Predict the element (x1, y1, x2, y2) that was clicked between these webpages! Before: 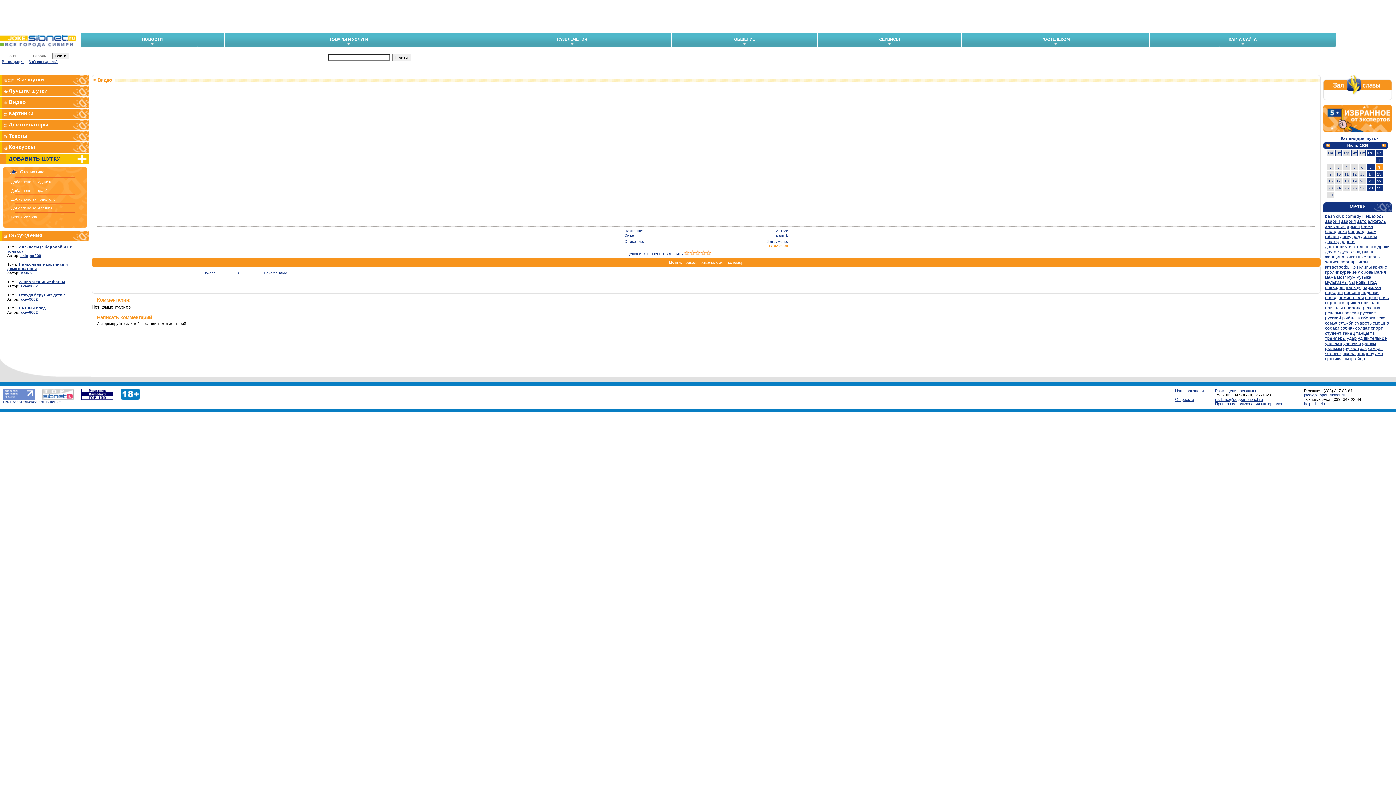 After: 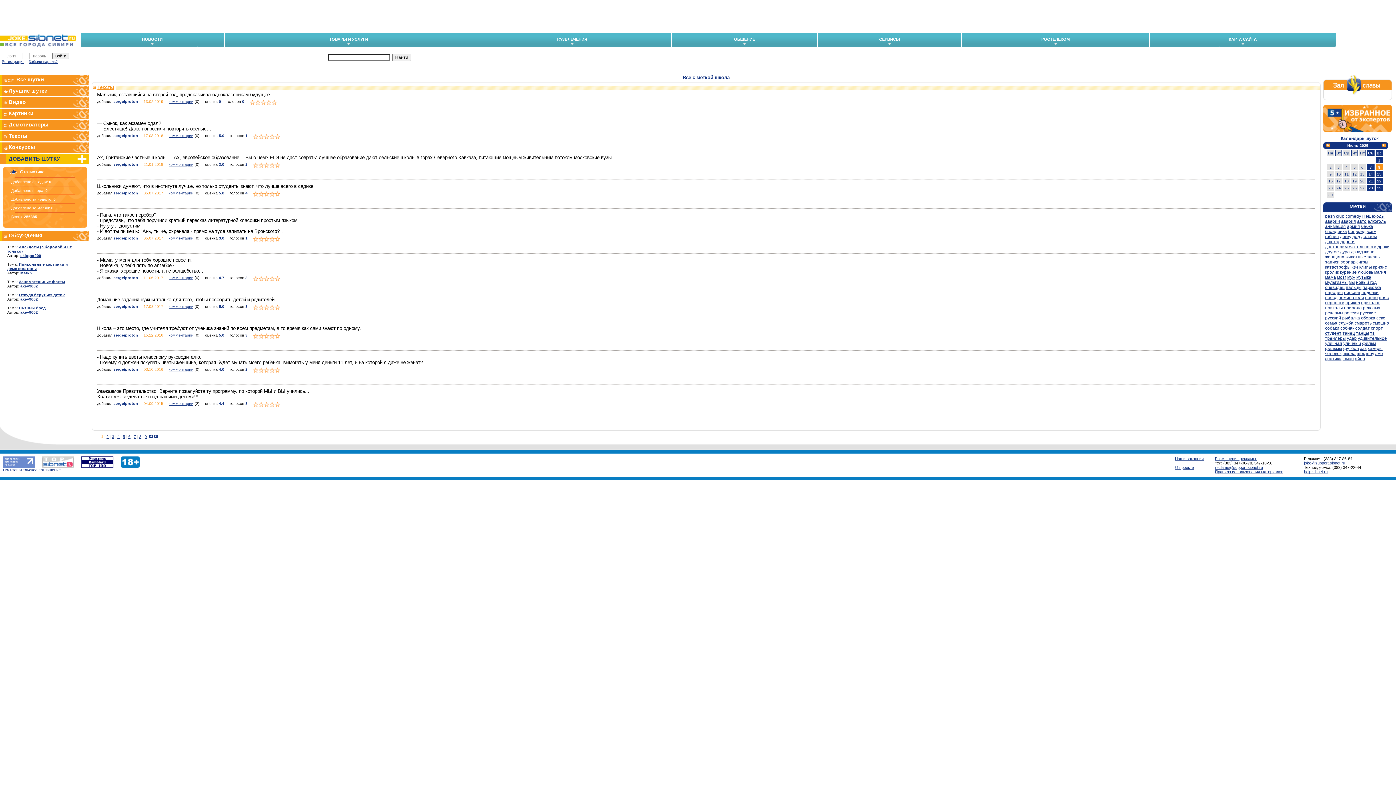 Action: bbox: (1342, 351, 1356, 356) label: школа